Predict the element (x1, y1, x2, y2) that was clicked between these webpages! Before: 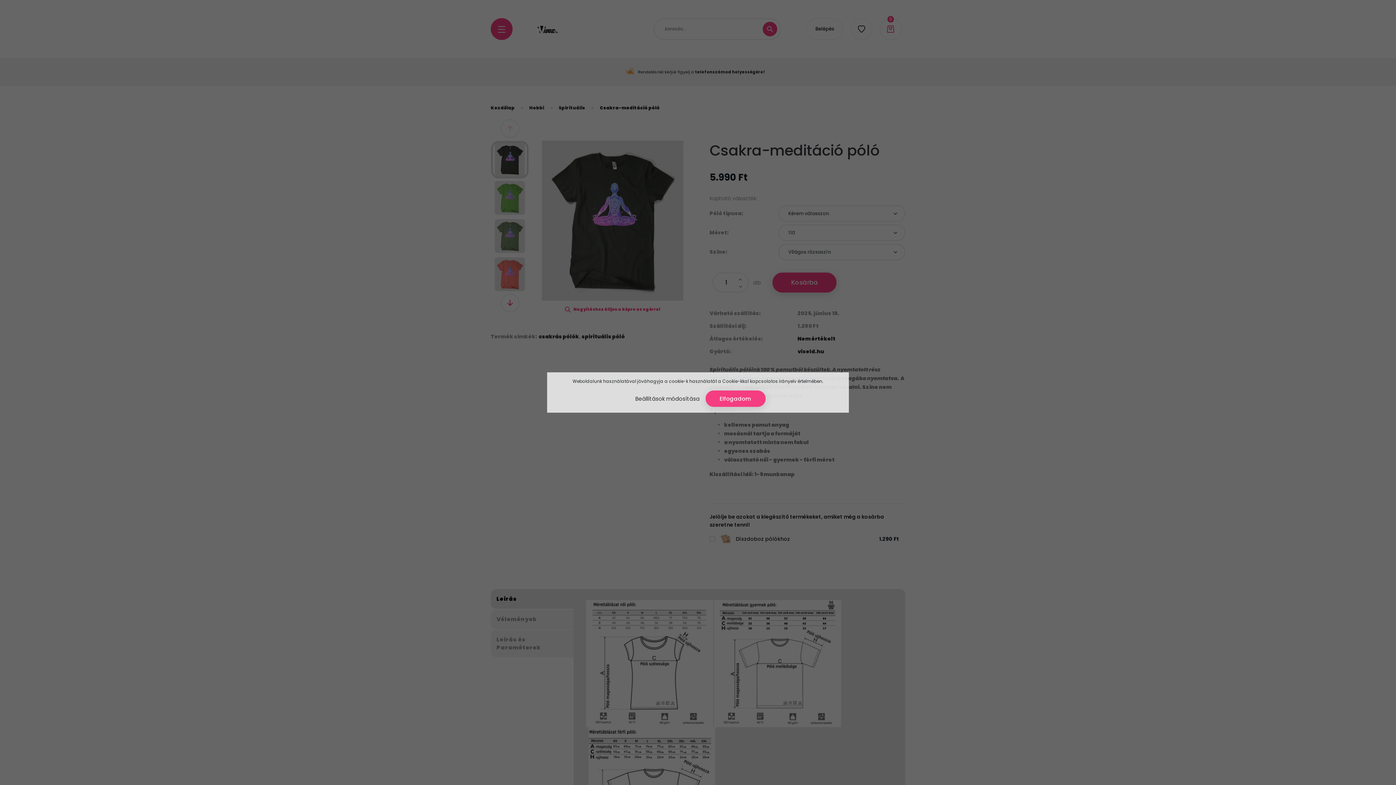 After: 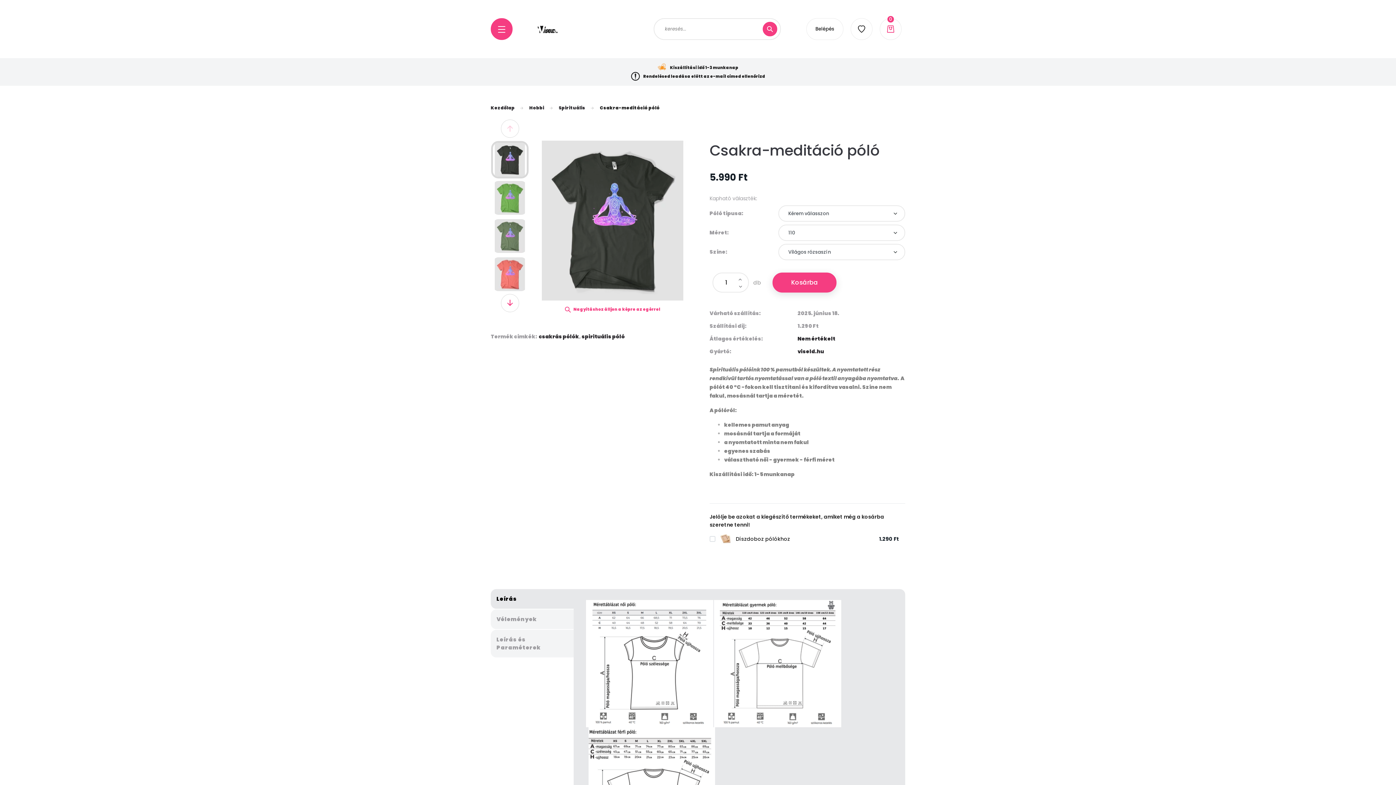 Action: label: Elfogadom bbox: (705, 390, 765, 407)